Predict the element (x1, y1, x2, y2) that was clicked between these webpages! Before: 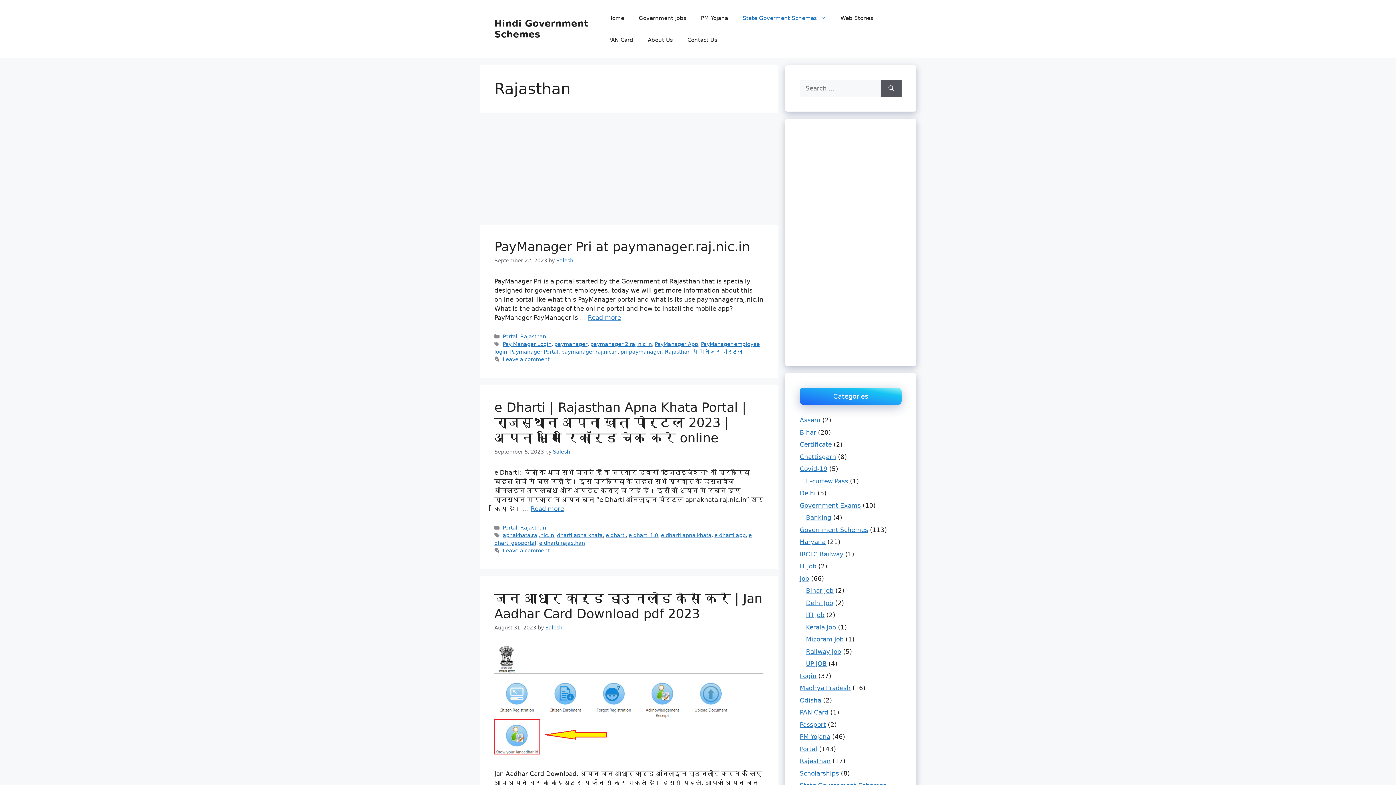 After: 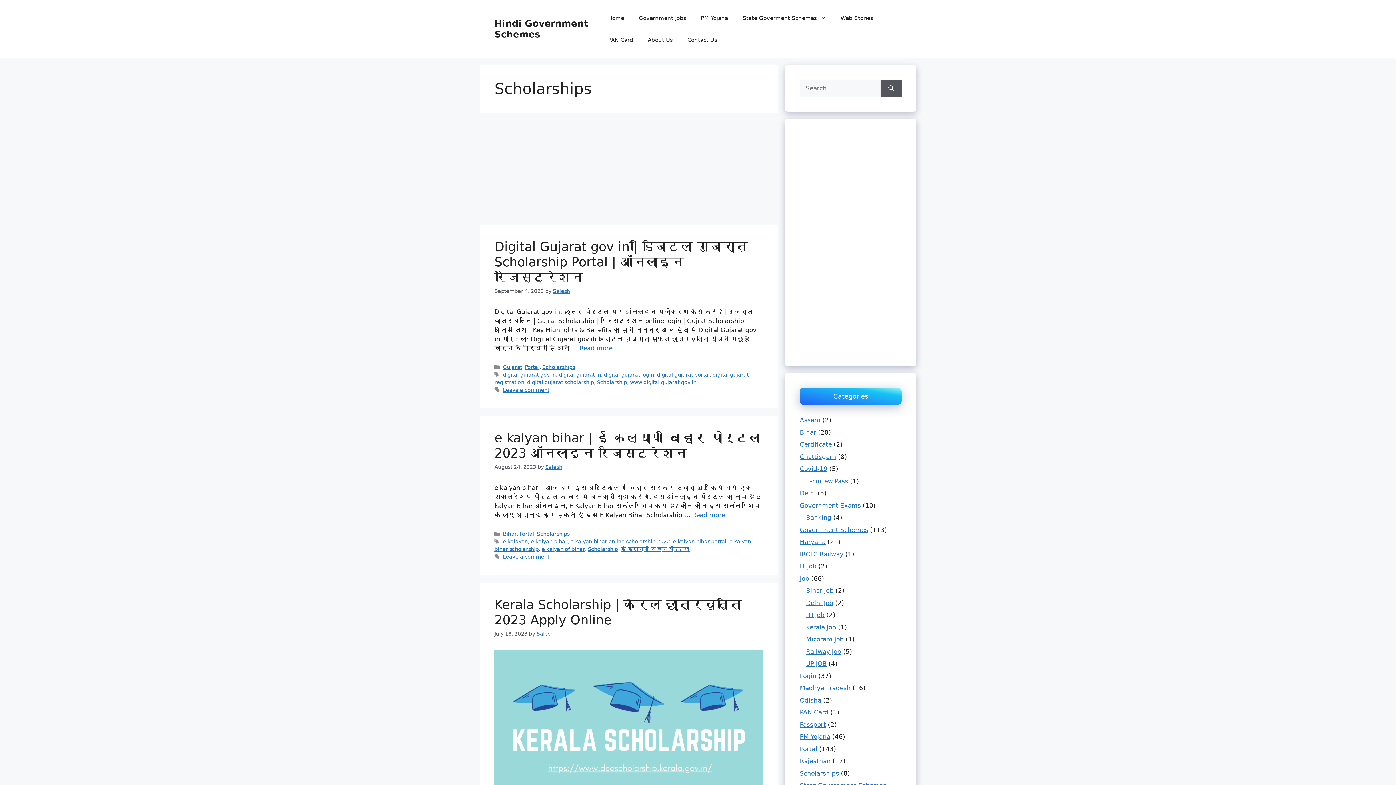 Action: bbox: (800, 770, 839, 777) label: Scholarships